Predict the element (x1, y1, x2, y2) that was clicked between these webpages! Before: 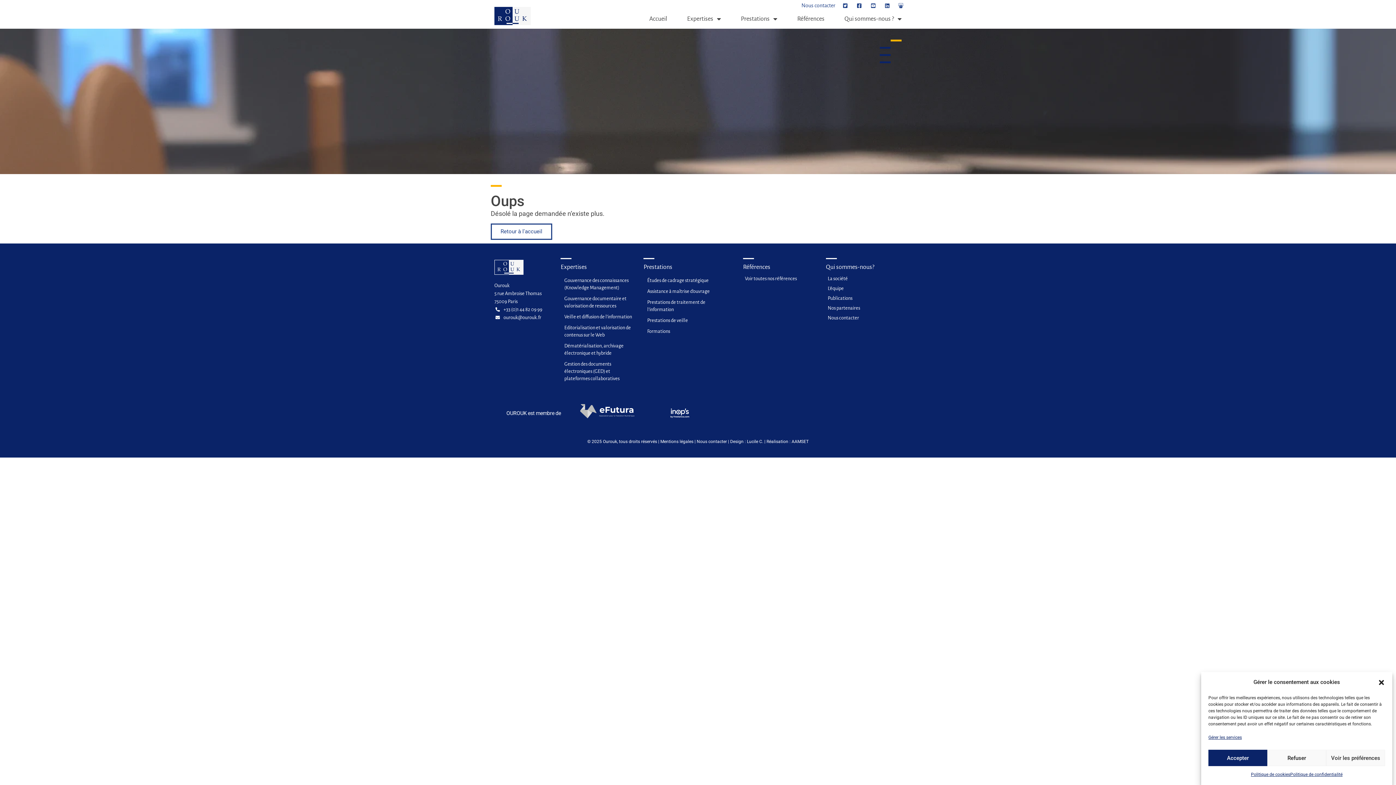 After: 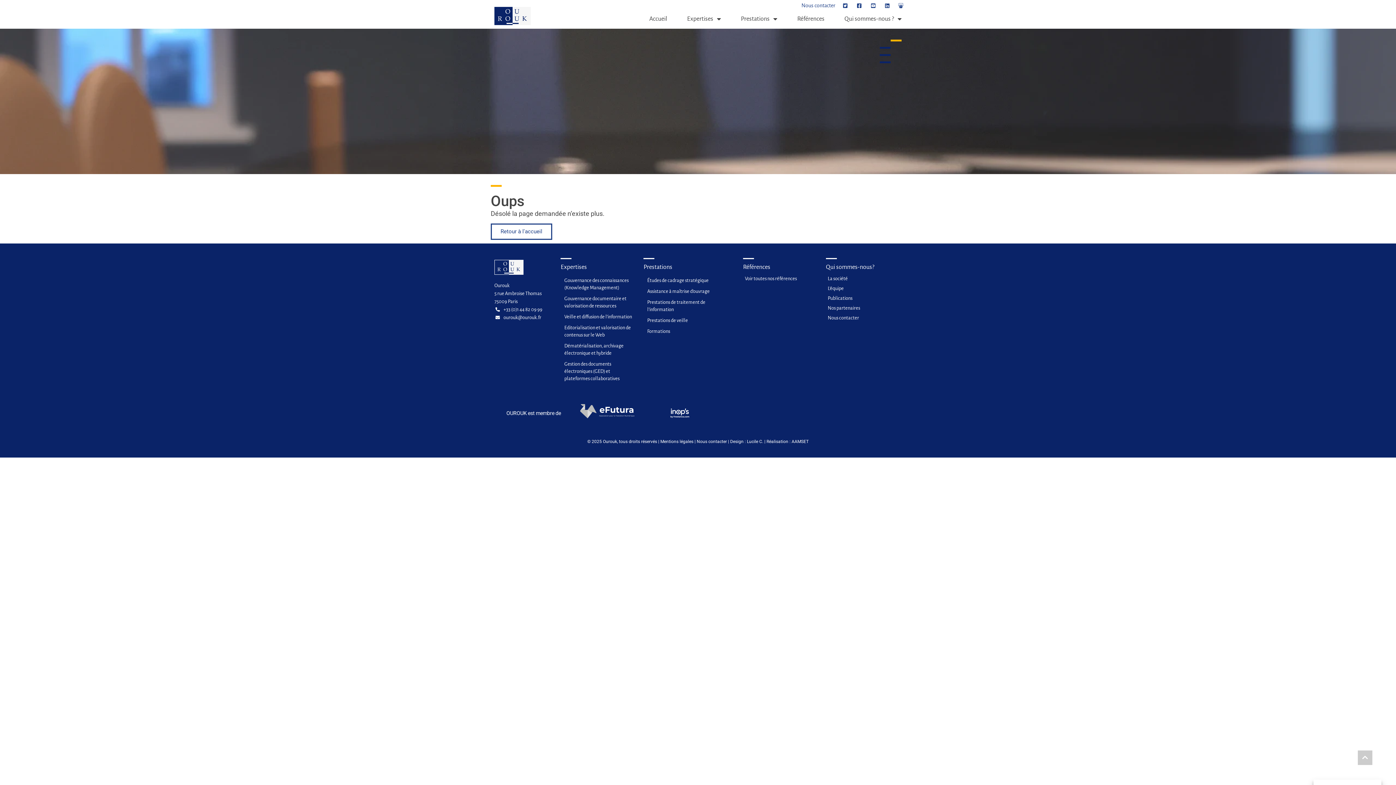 Action: label: Refuser bbox: (1267, 750, 1326, 766)